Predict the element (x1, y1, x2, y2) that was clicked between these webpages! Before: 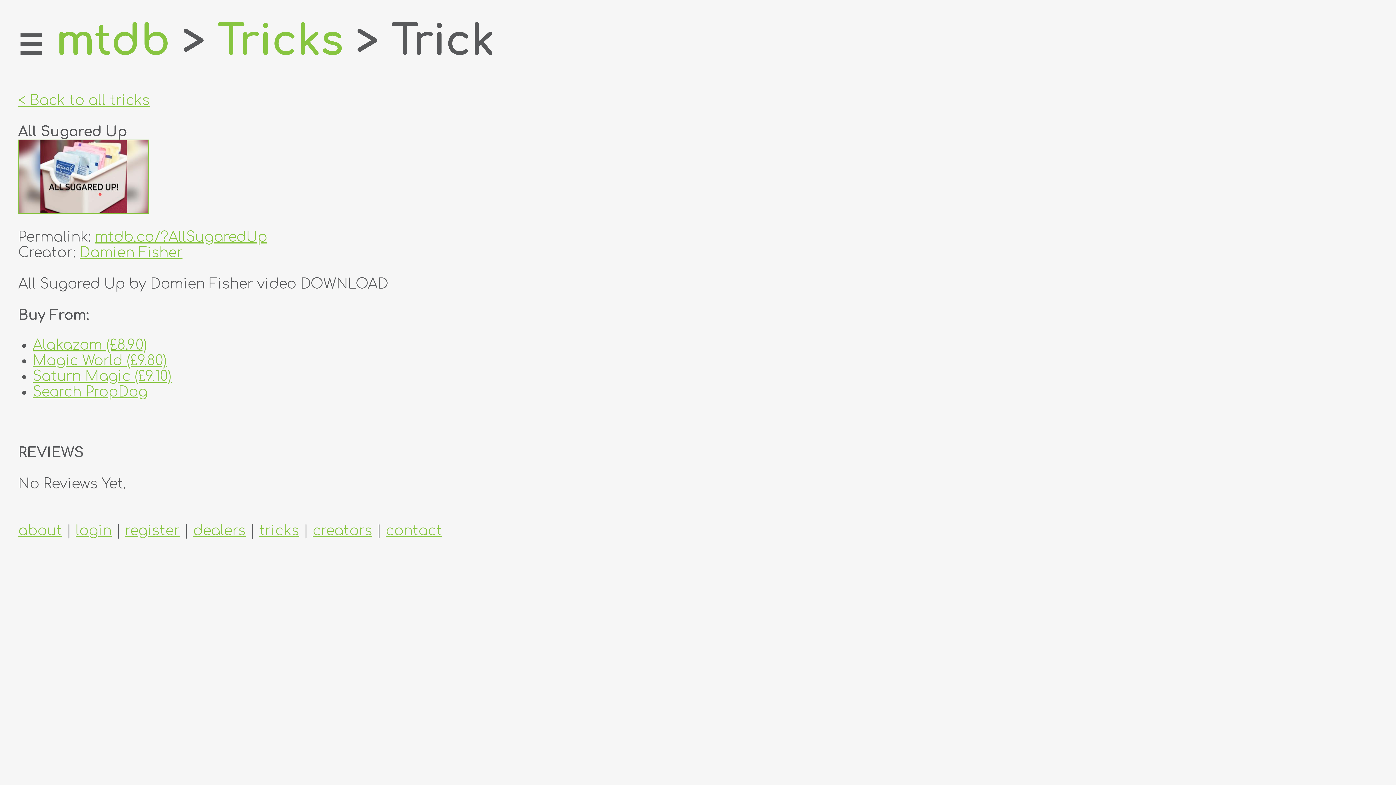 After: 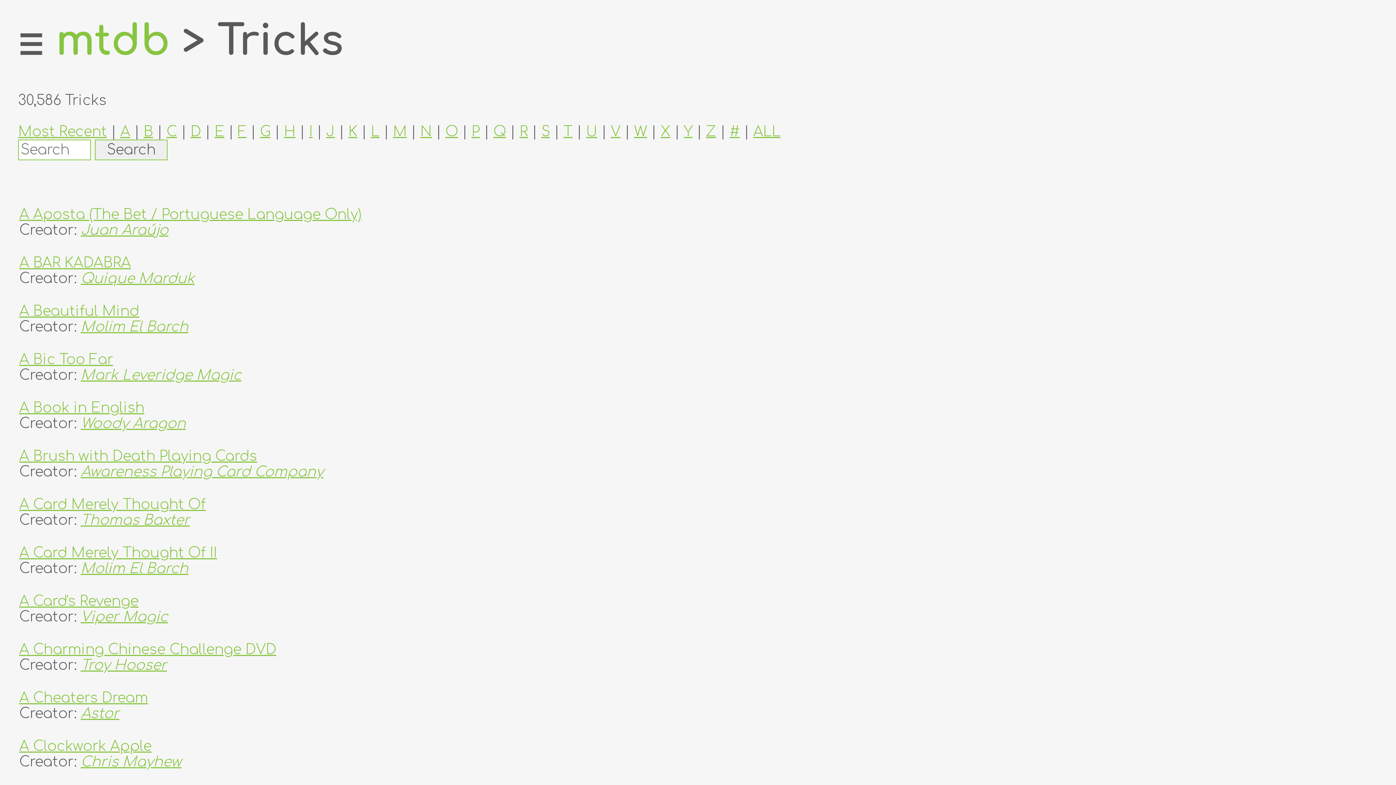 Action: bbox: (18, 92, 149, 108) label: < Back to all tricks